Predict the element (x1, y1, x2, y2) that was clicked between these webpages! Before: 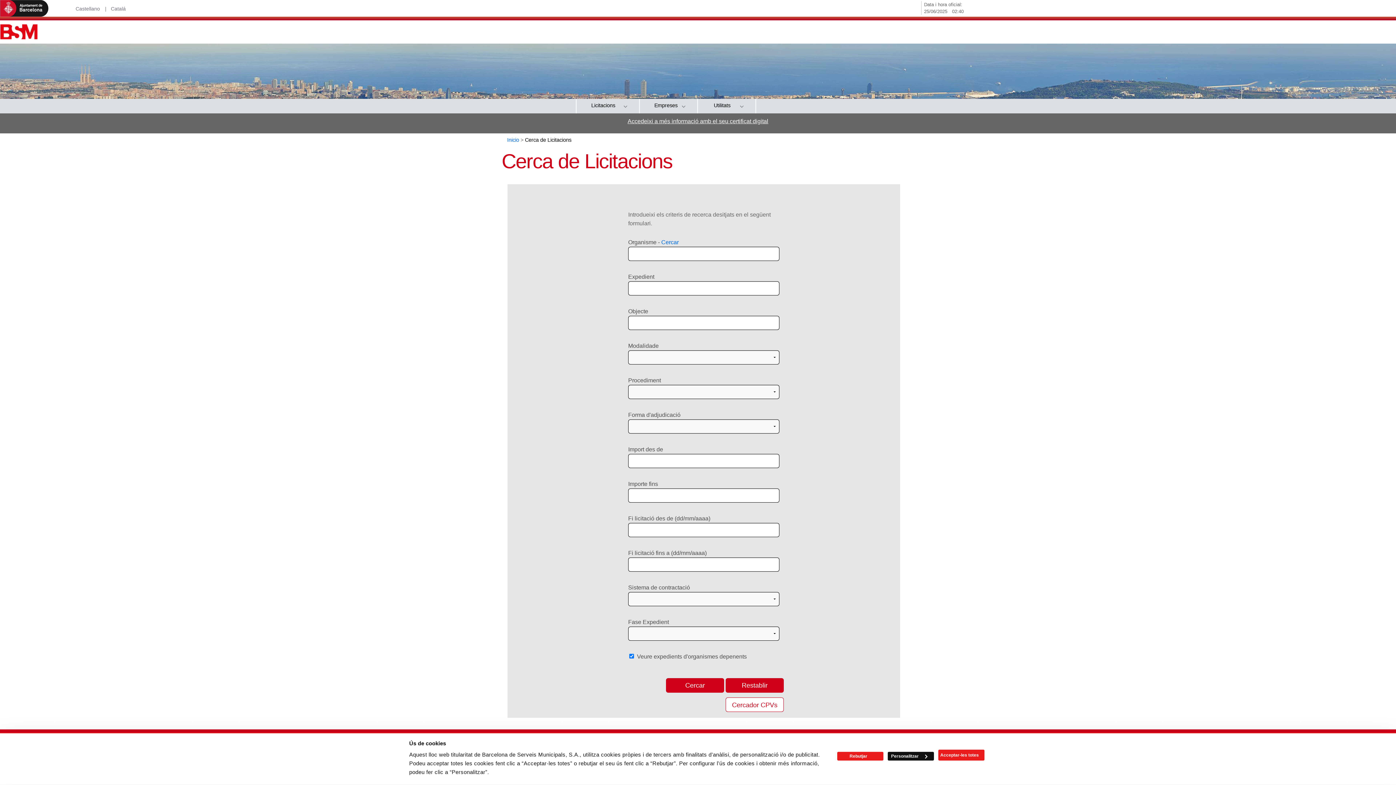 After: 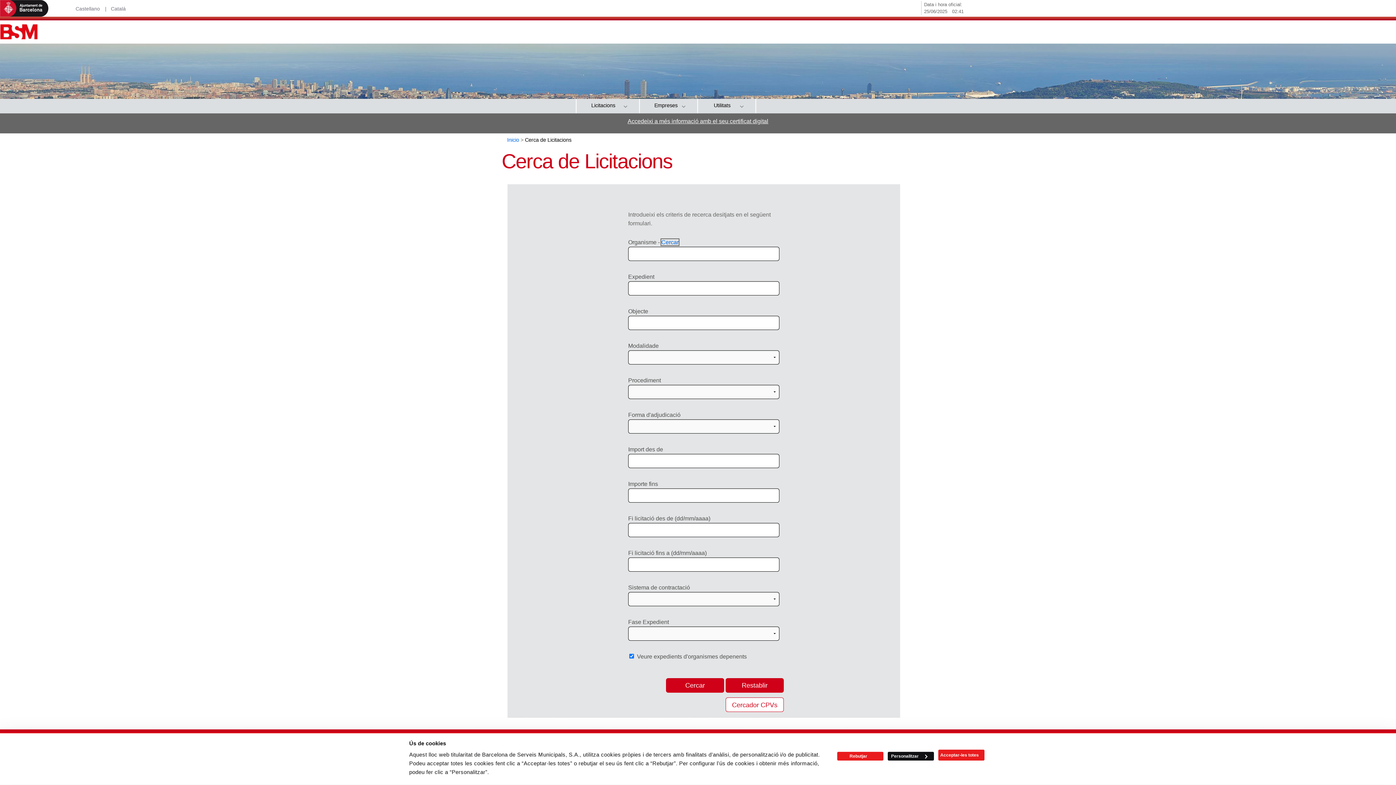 Action: bbox: (661, 239, 678, 245) label: Cercar